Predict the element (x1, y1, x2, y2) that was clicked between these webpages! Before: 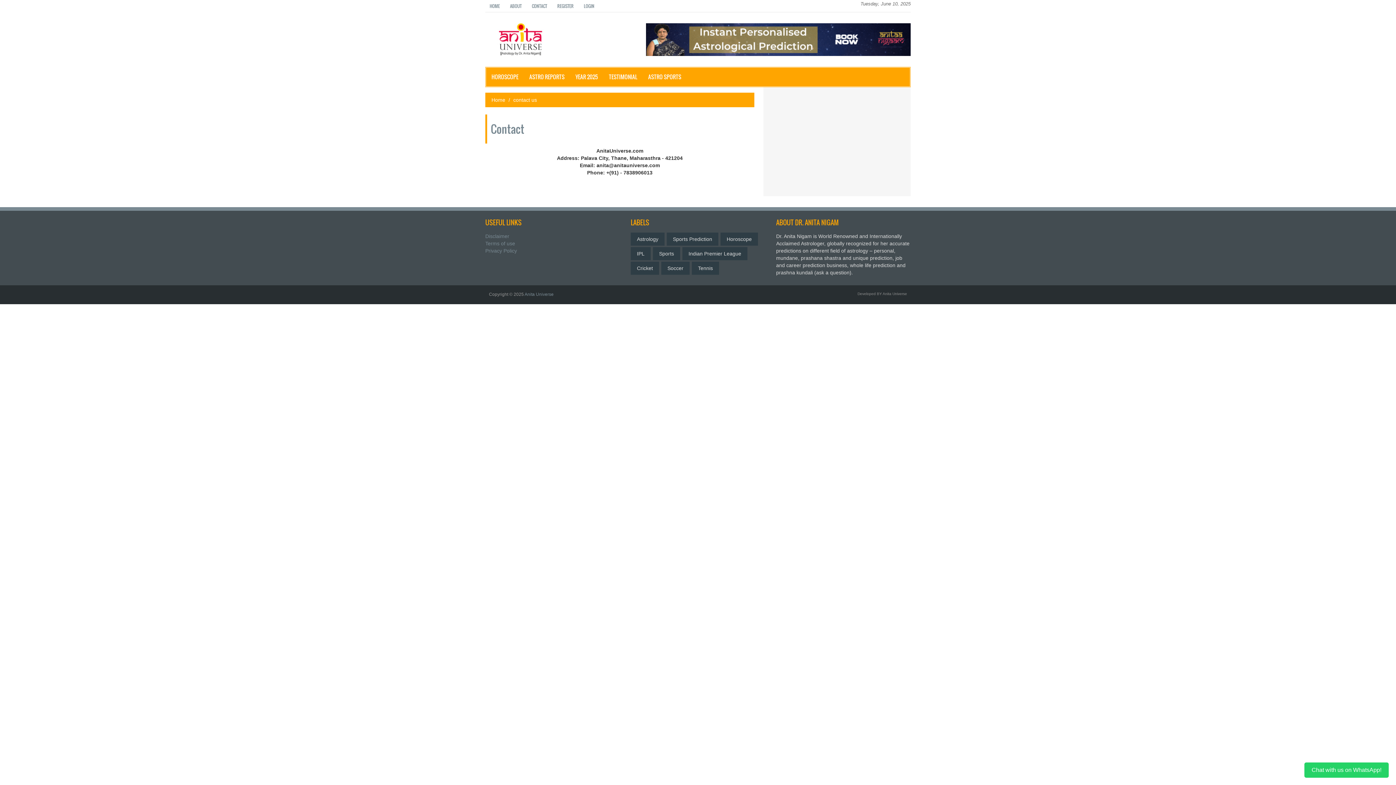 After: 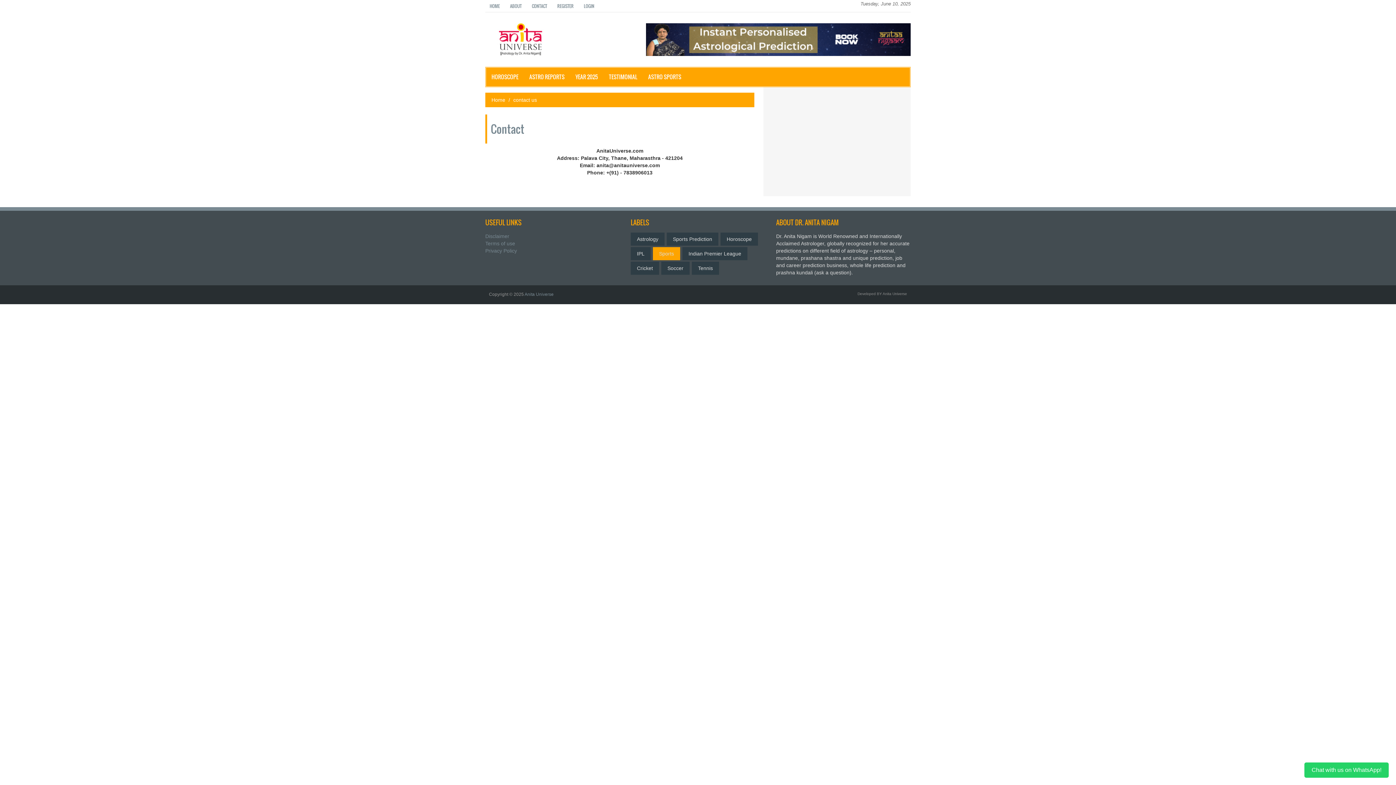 Action: label: Sports bbox: (653, 247, 680, 260)